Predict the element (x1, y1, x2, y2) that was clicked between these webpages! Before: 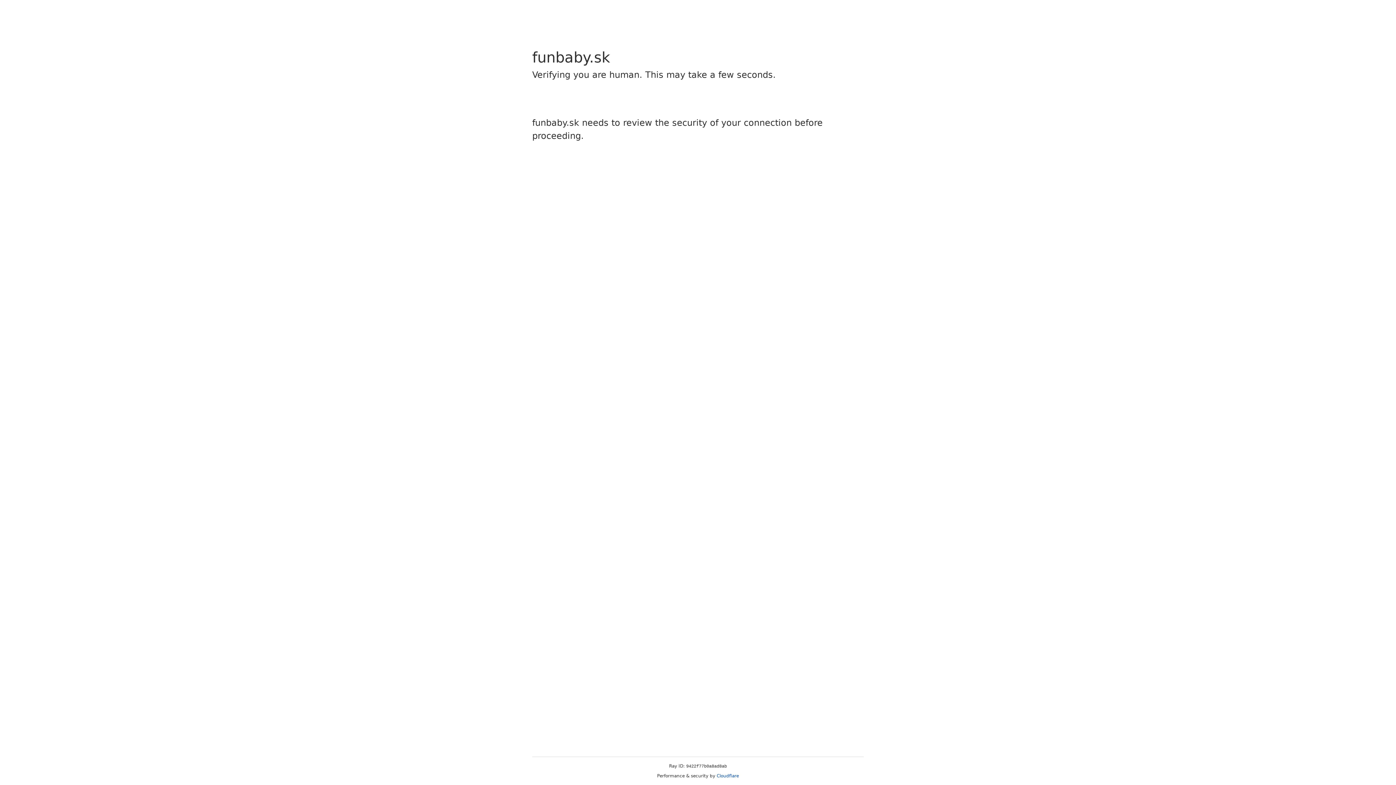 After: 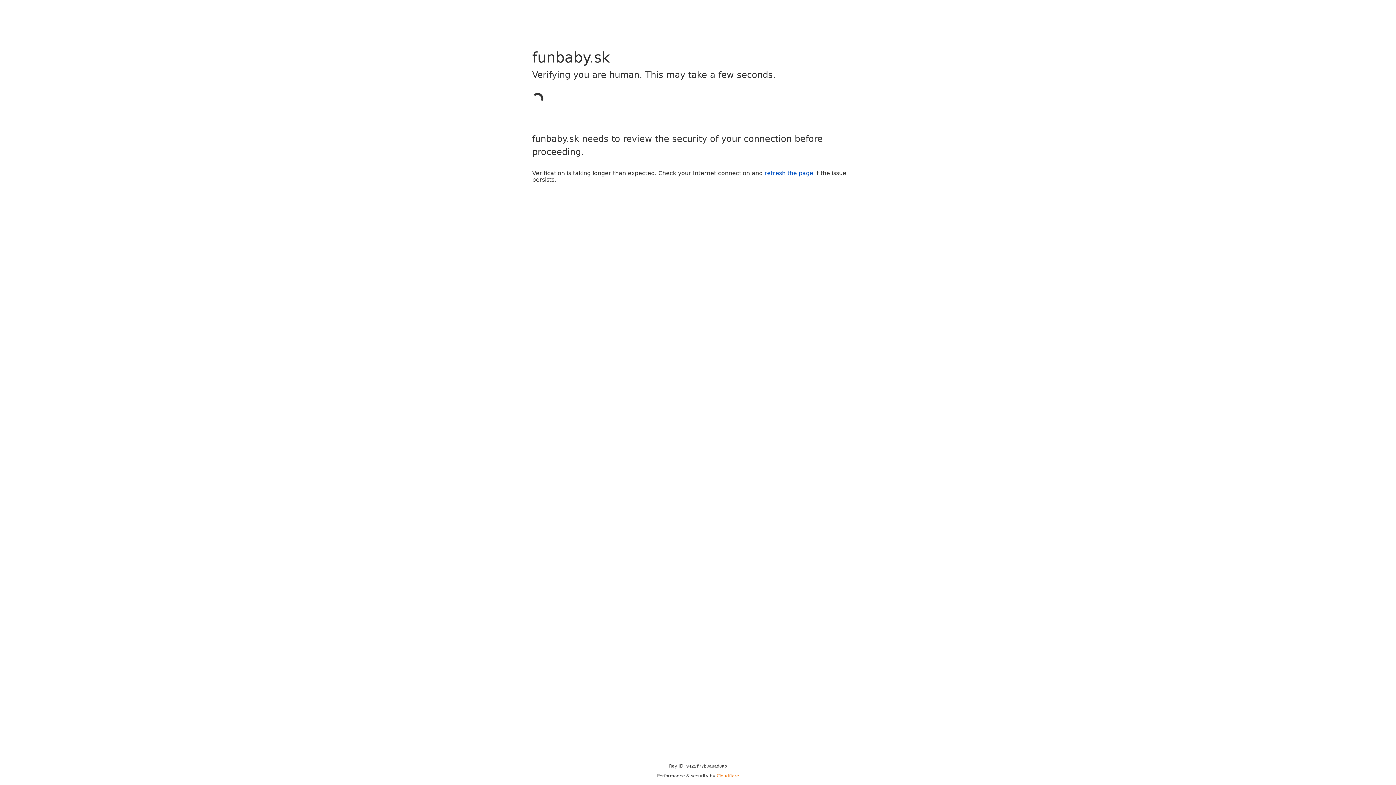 Action: bbox: (716, 773, 739, 778) label: Cloudflare